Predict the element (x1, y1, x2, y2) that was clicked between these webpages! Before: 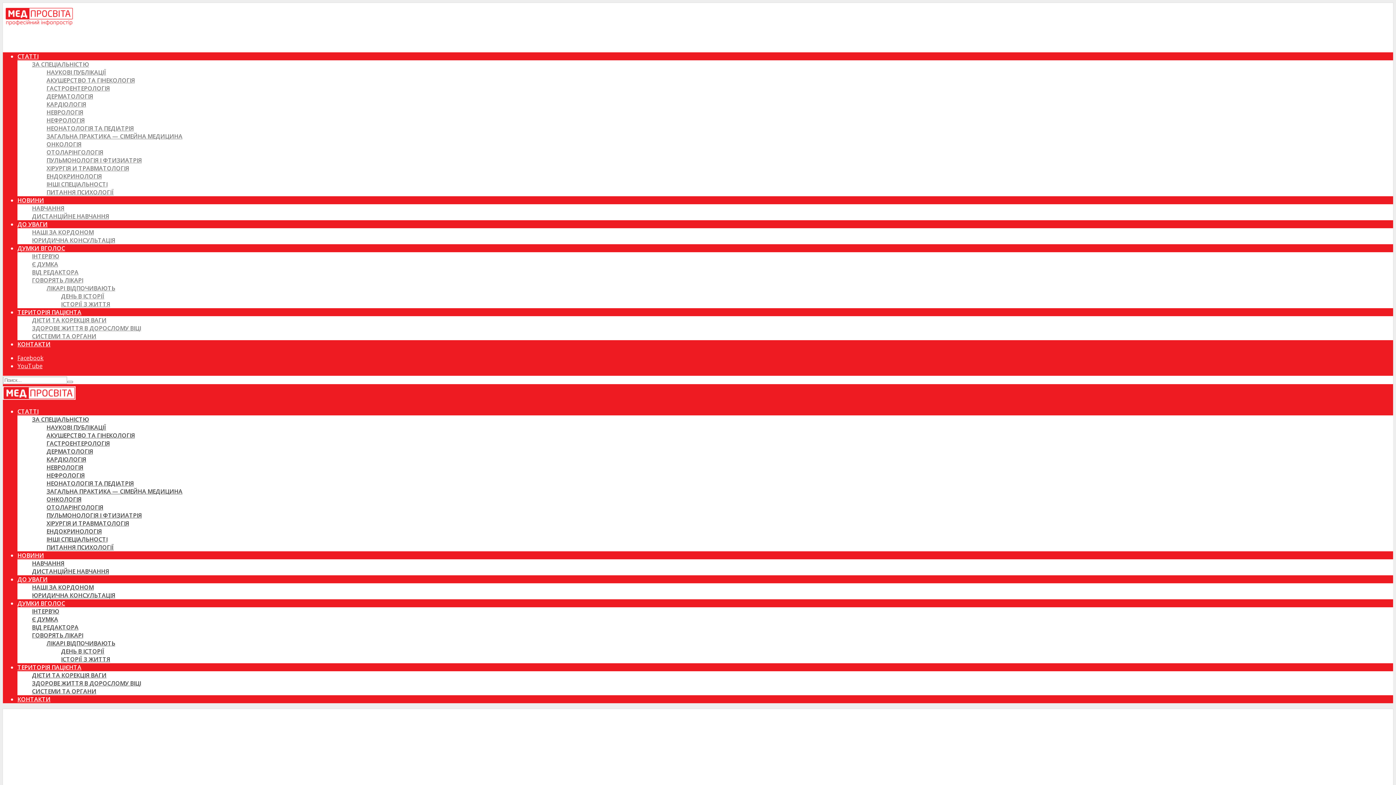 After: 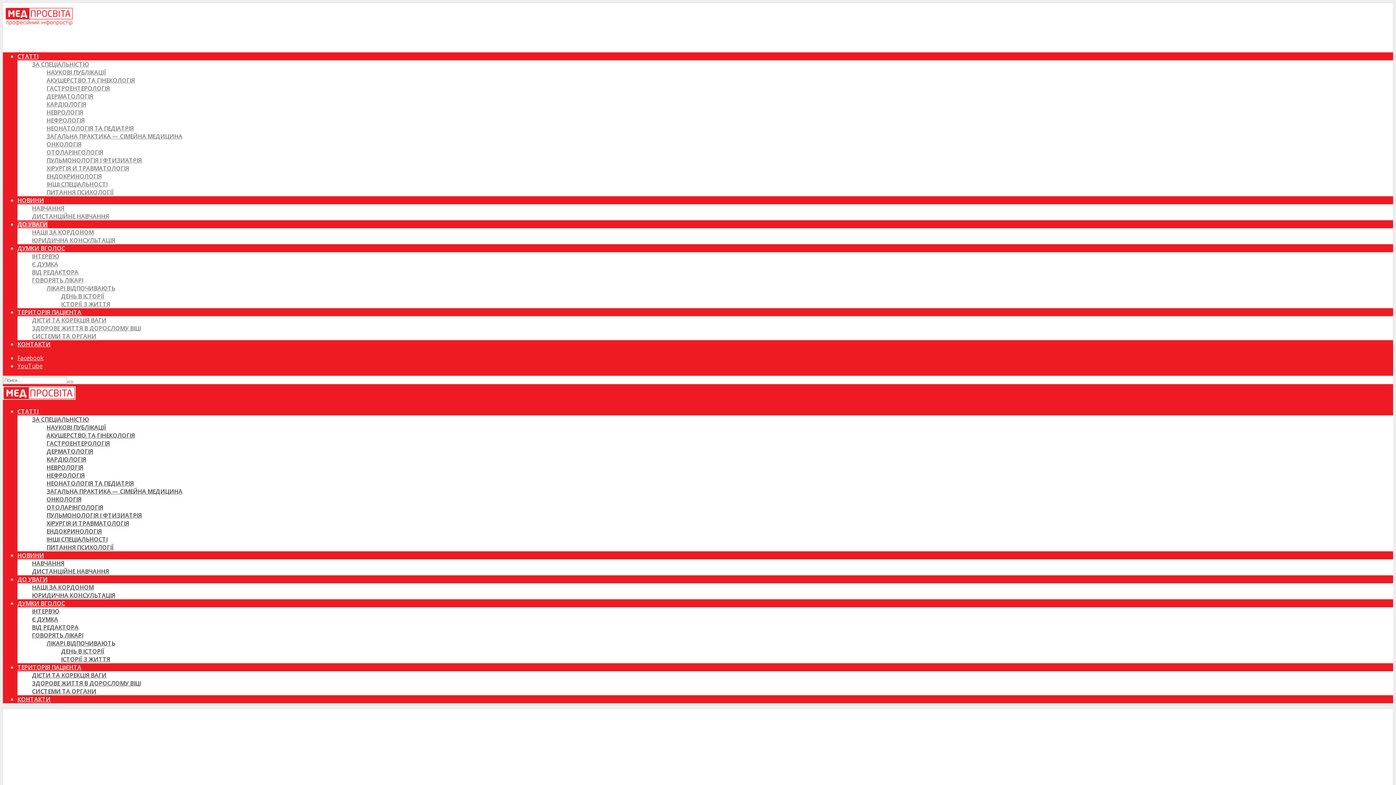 Action: label: ЮРИДИЧНА КОНСУЛЬТАЦІЯ bbox: (32, 236, 115, 244)